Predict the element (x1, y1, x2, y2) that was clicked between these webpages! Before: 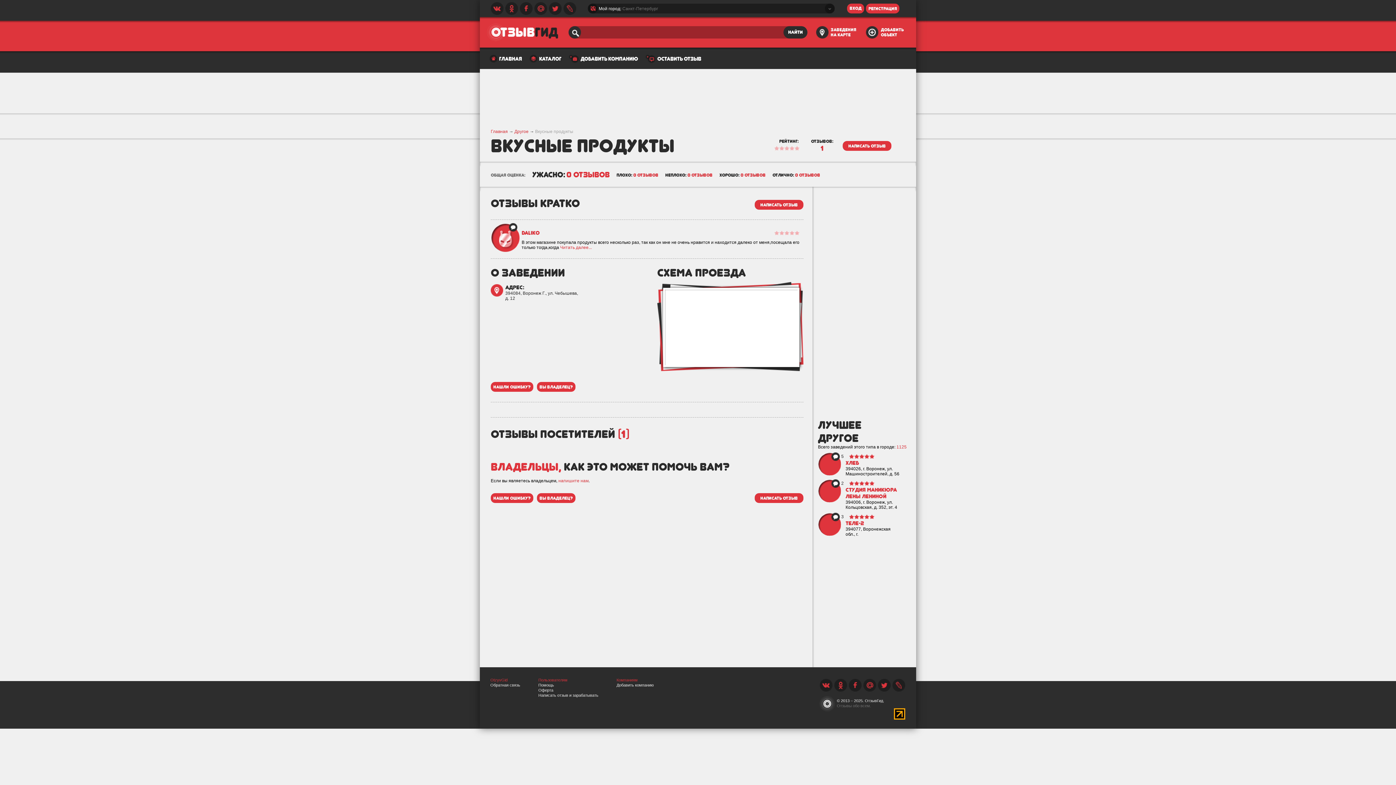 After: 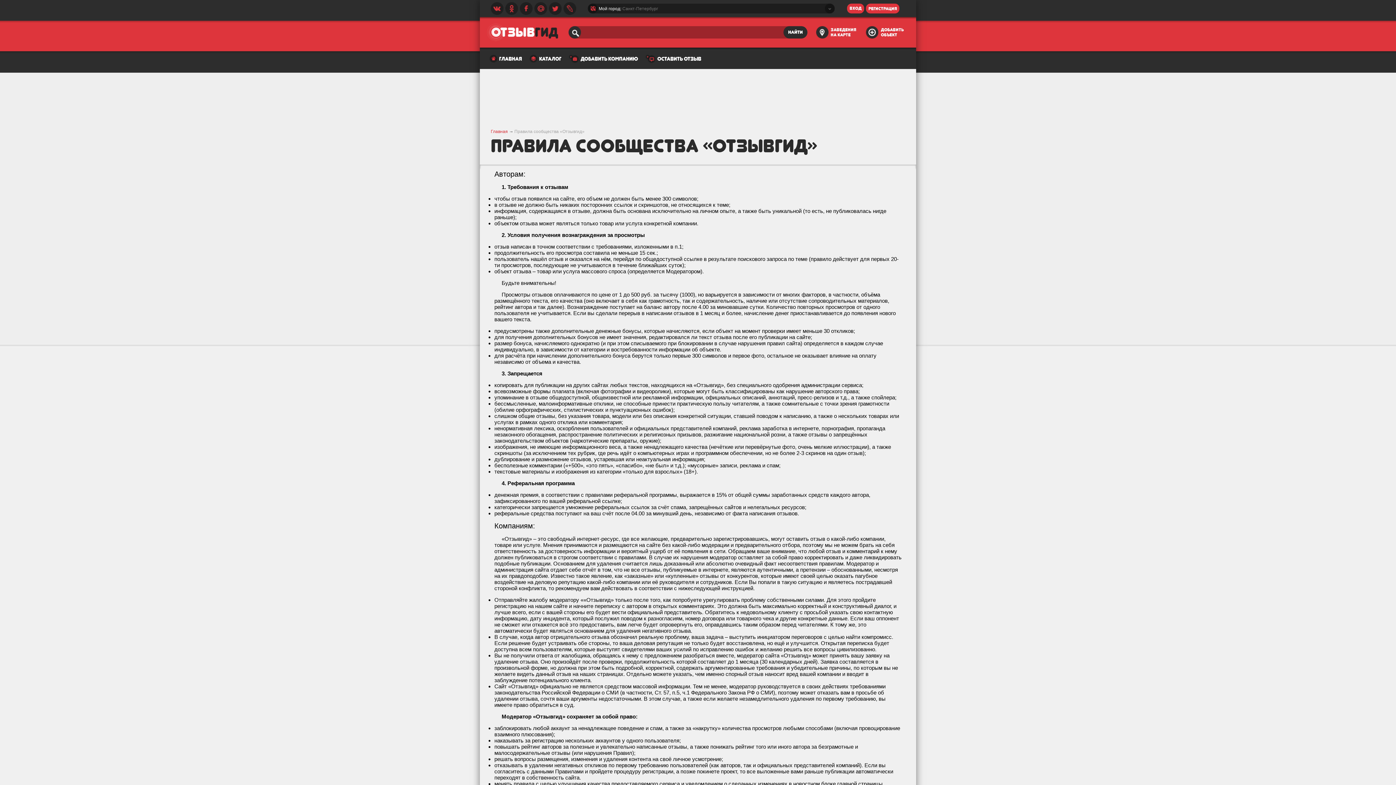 Action: bbox: (538, 688, 553, 692) label: Оферта